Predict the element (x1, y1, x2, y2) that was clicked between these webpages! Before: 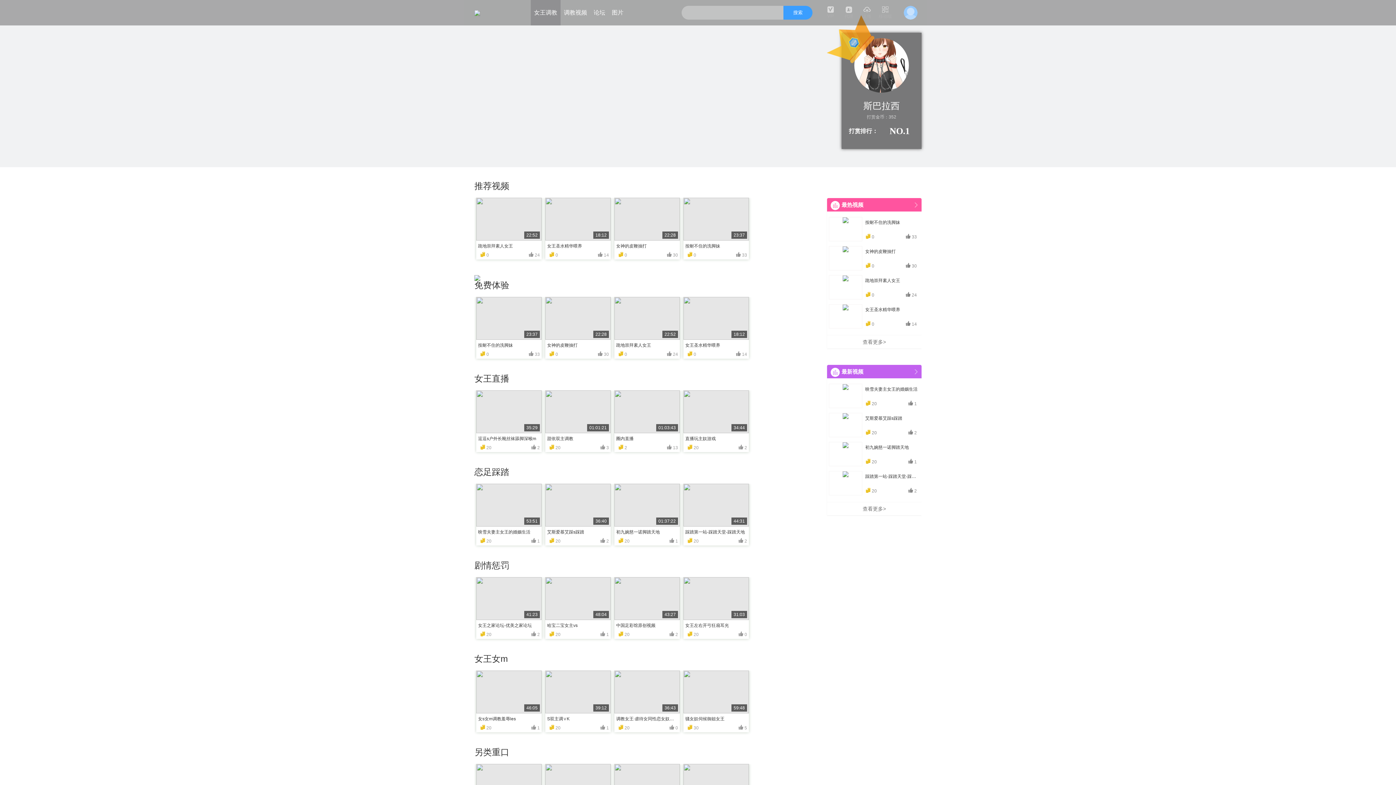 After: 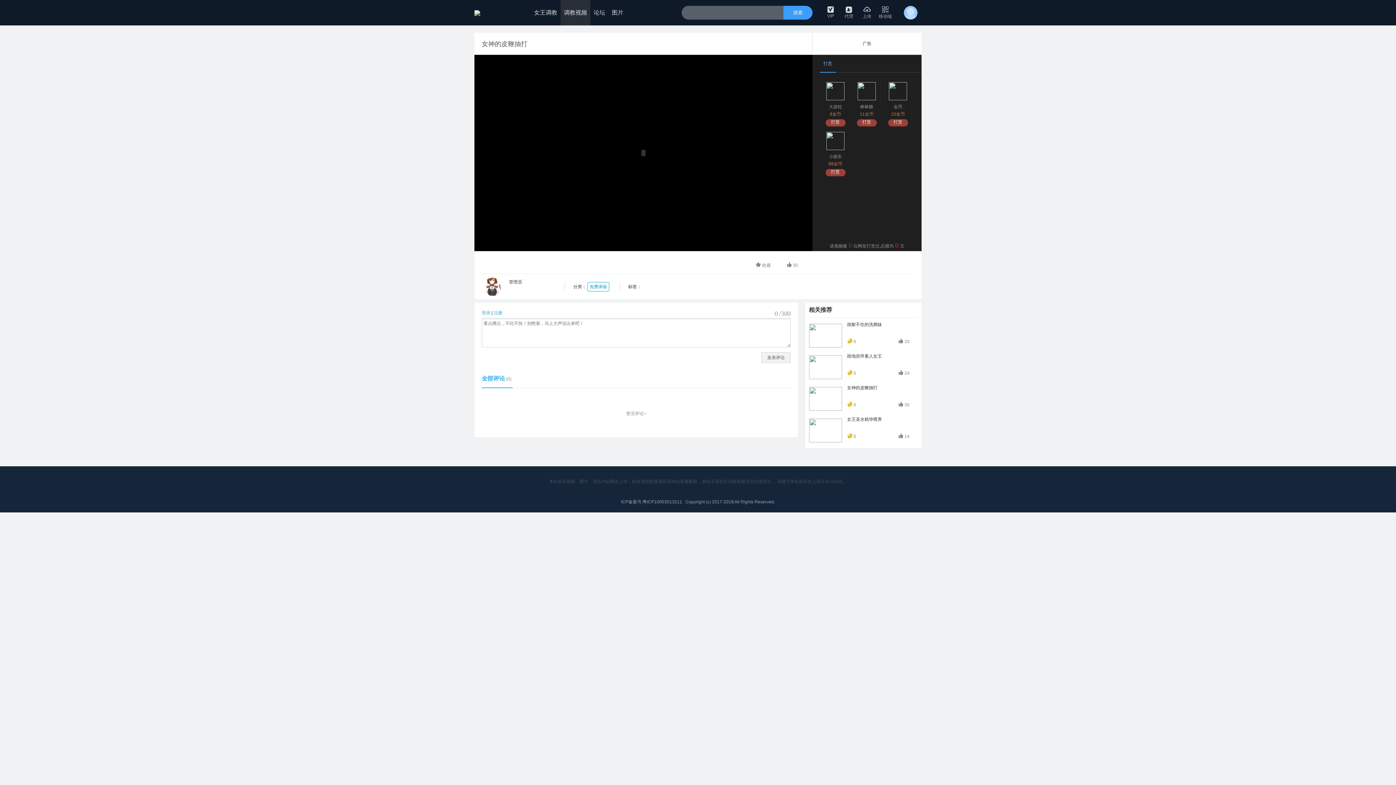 Action: bbox: (614, 197, 680, 240) label: 22:28